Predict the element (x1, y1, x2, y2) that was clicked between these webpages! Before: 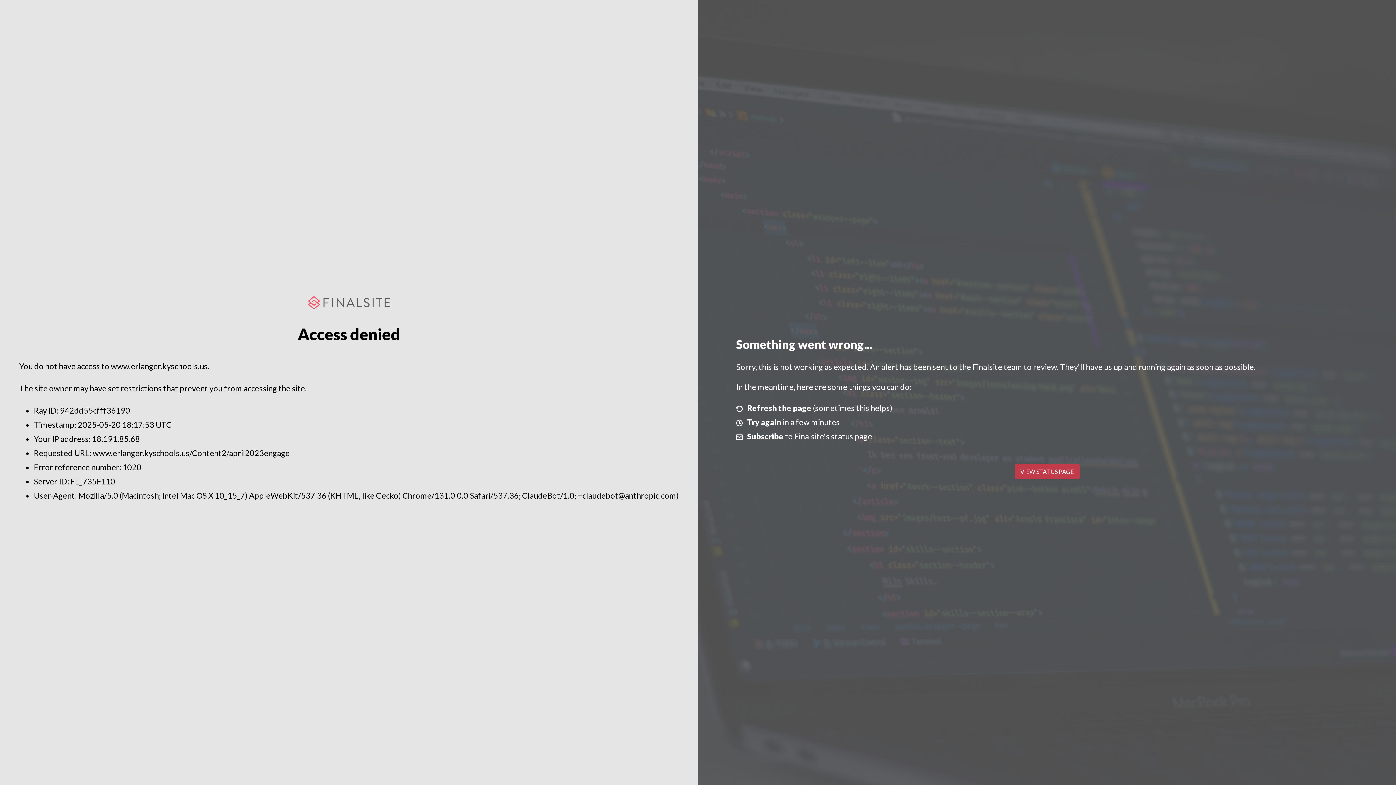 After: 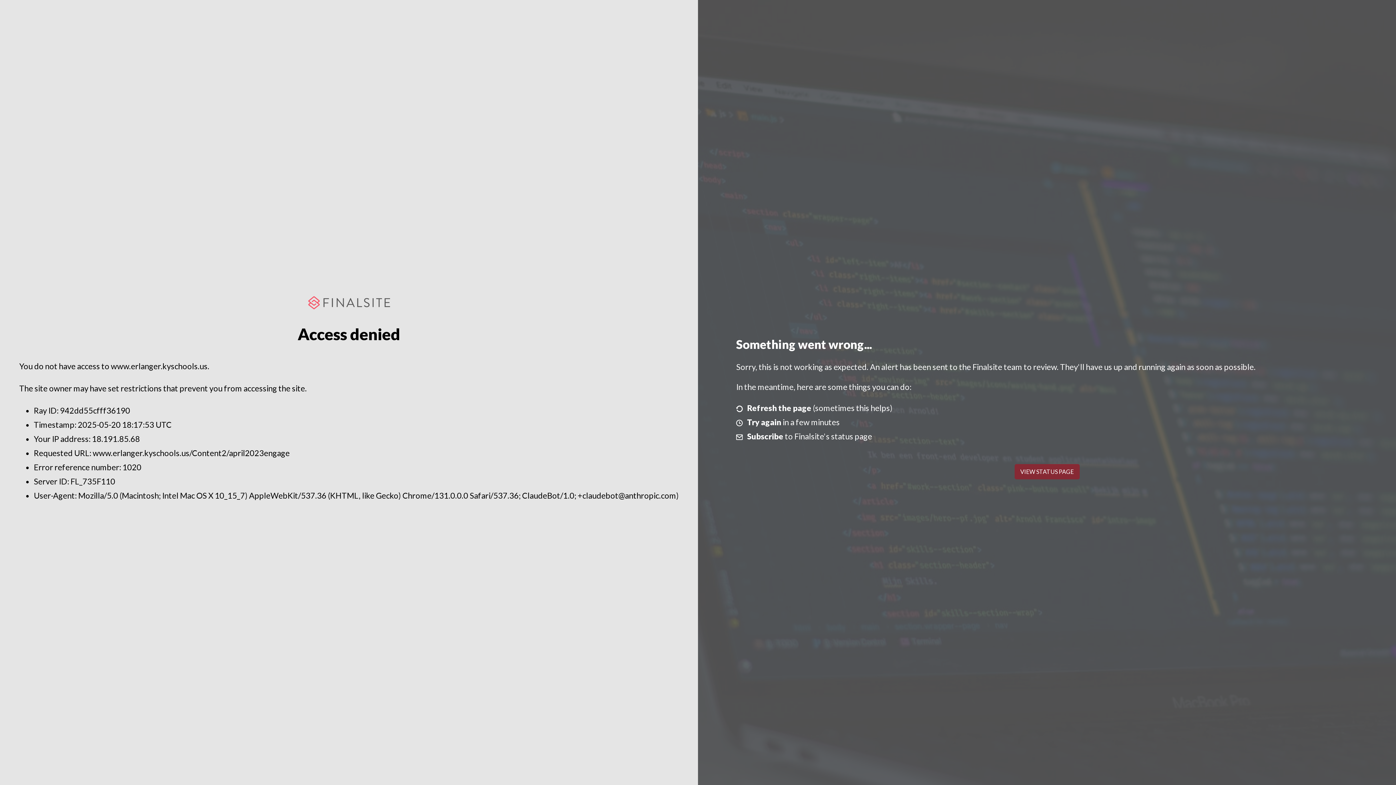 Action: label: VIEW STATUS PAGE bbox: (1014, 464, 1079, 479)